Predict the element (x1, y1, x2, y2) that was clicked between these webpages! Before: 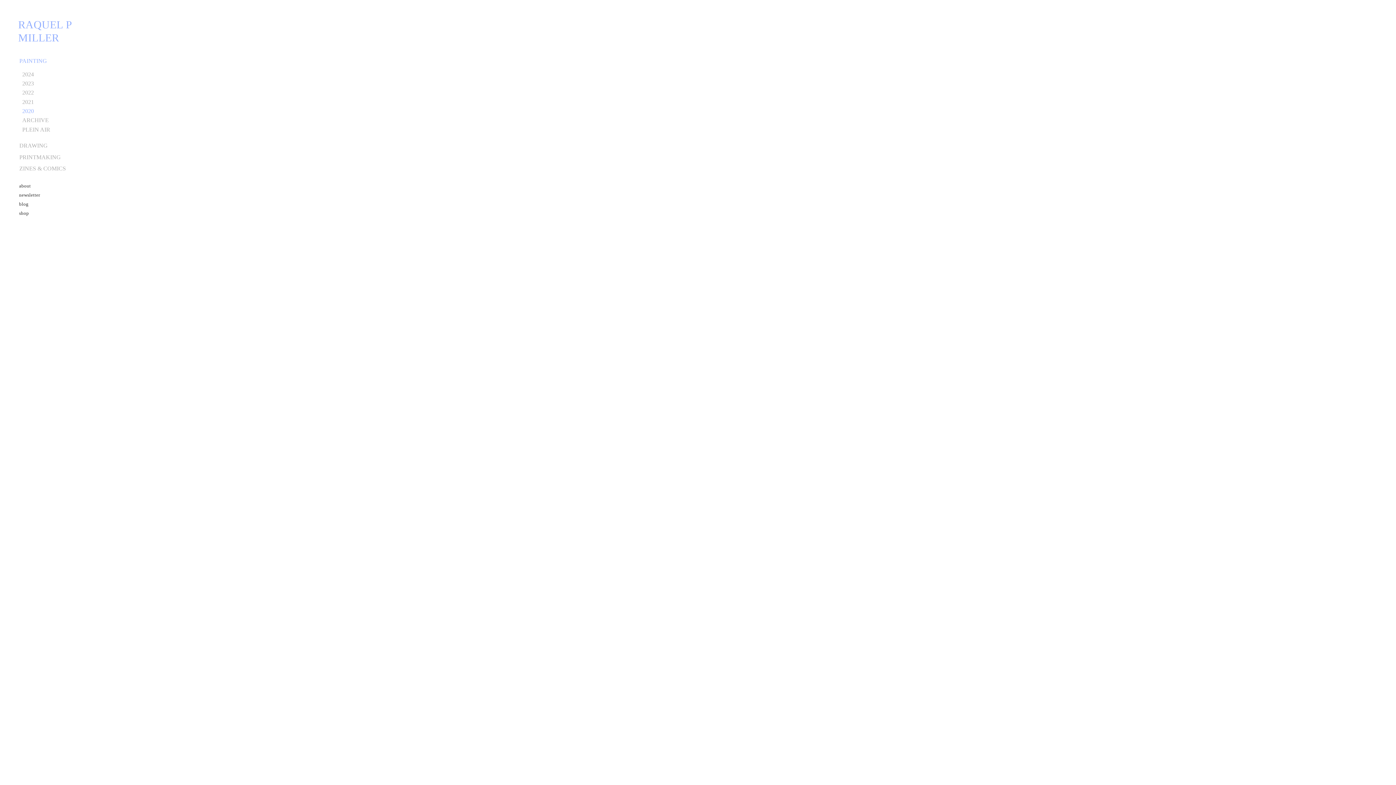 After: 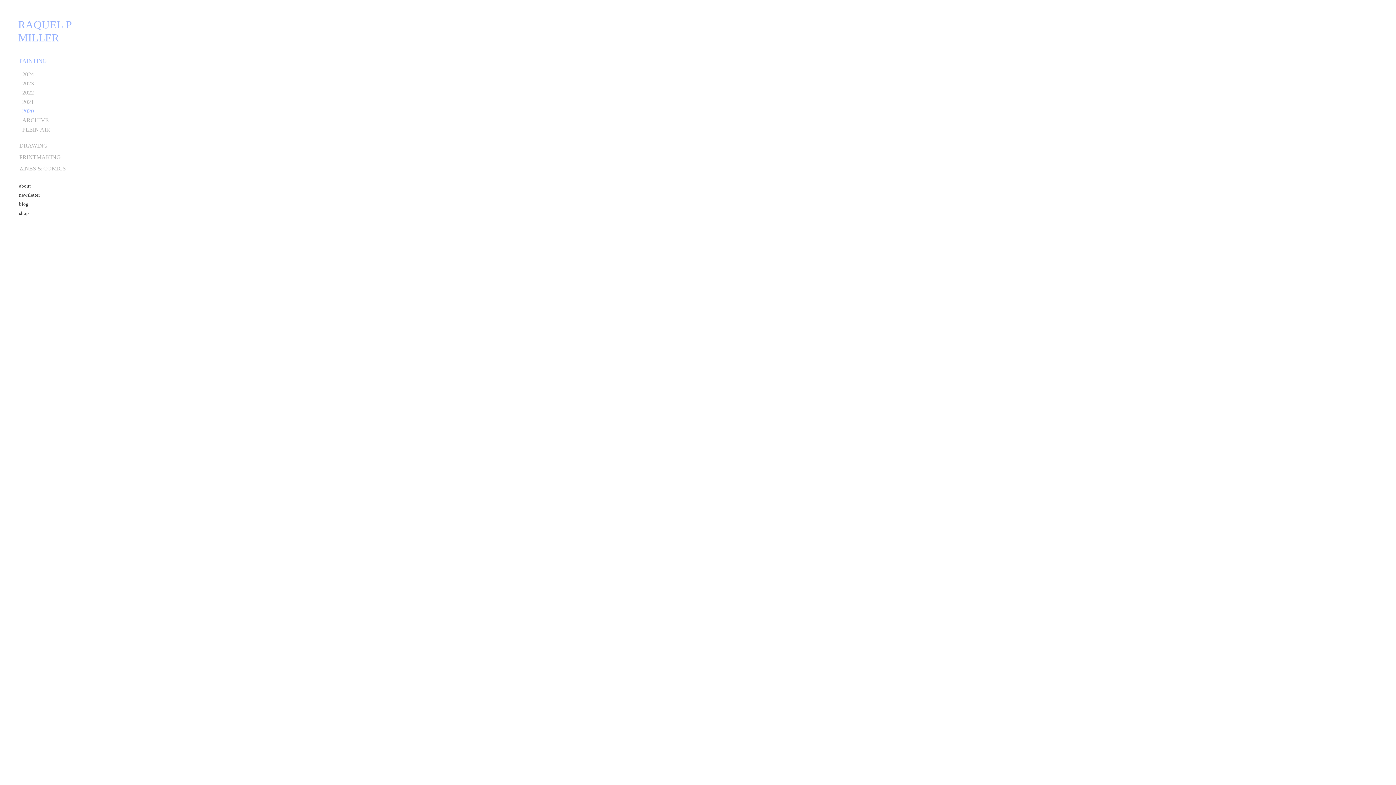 Action: label: 2020 bbox: (21, 106, 83, 115)